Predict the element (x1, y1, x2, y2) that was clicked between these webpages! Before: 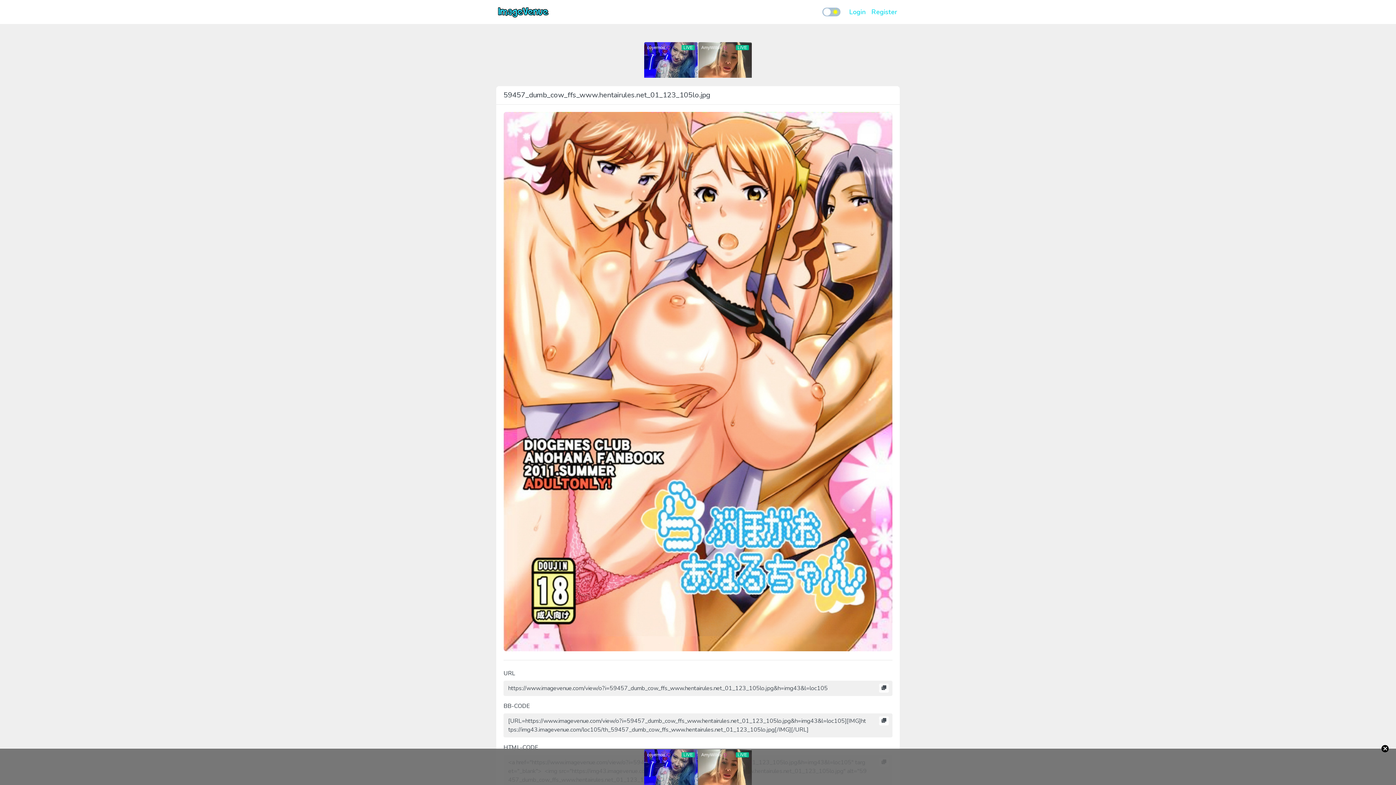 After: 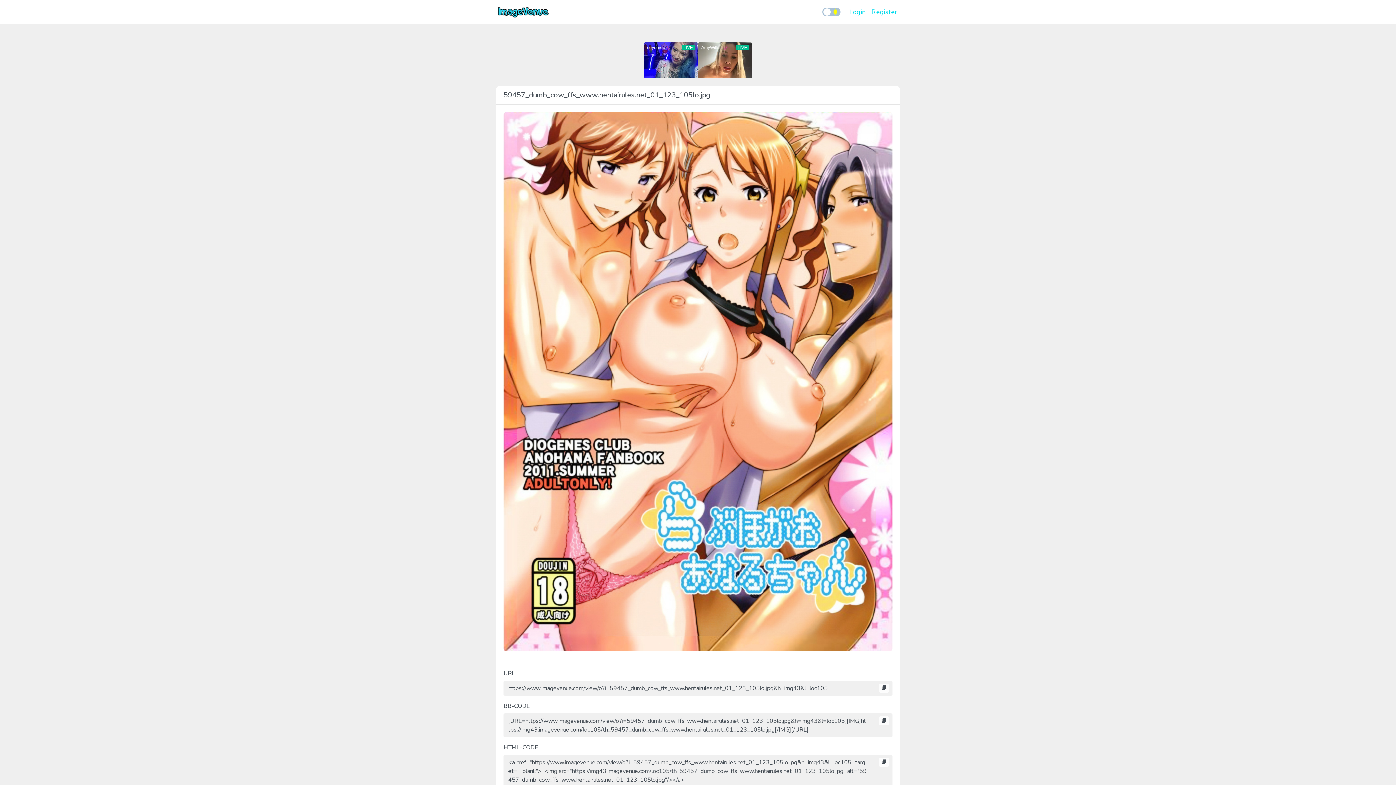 Action: label: × bbox: (1381, 745, 1389, 752)